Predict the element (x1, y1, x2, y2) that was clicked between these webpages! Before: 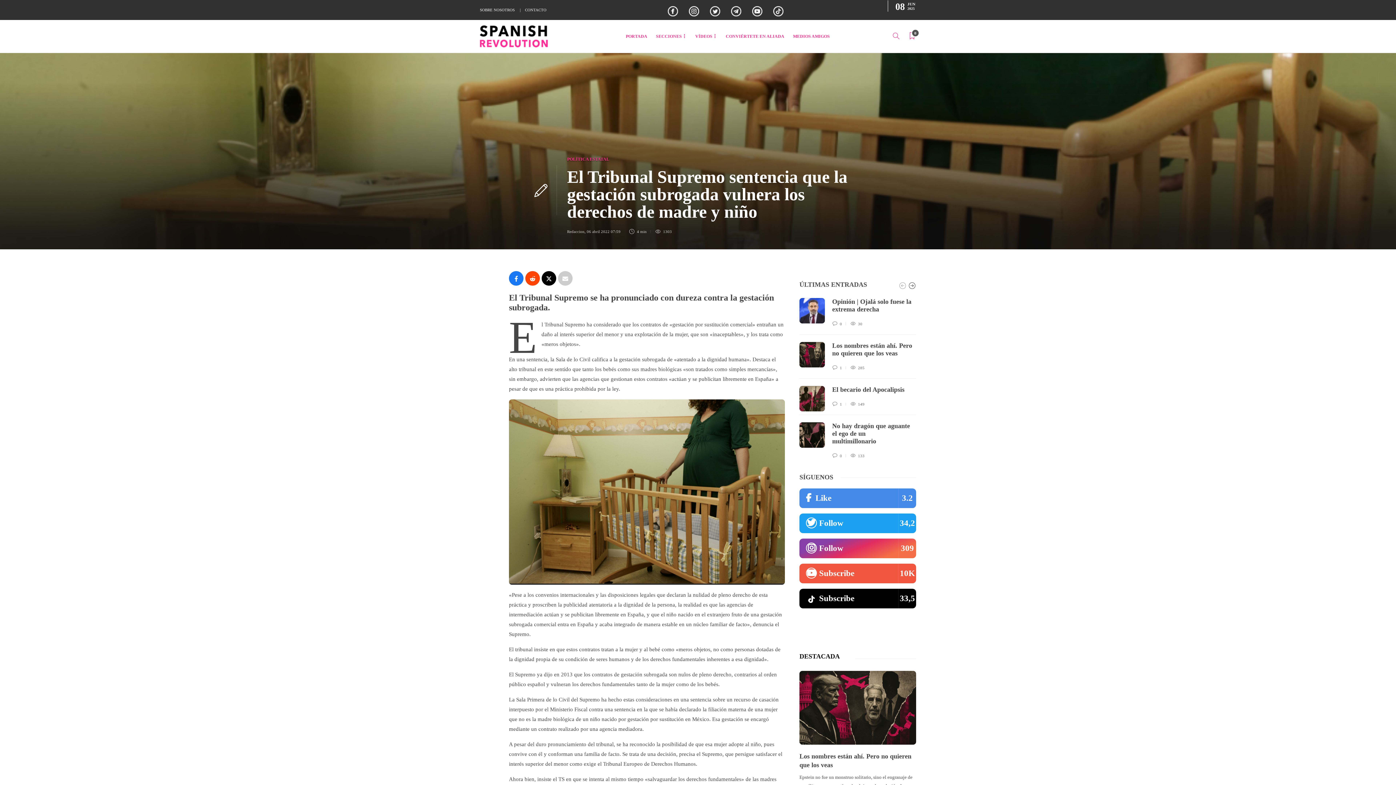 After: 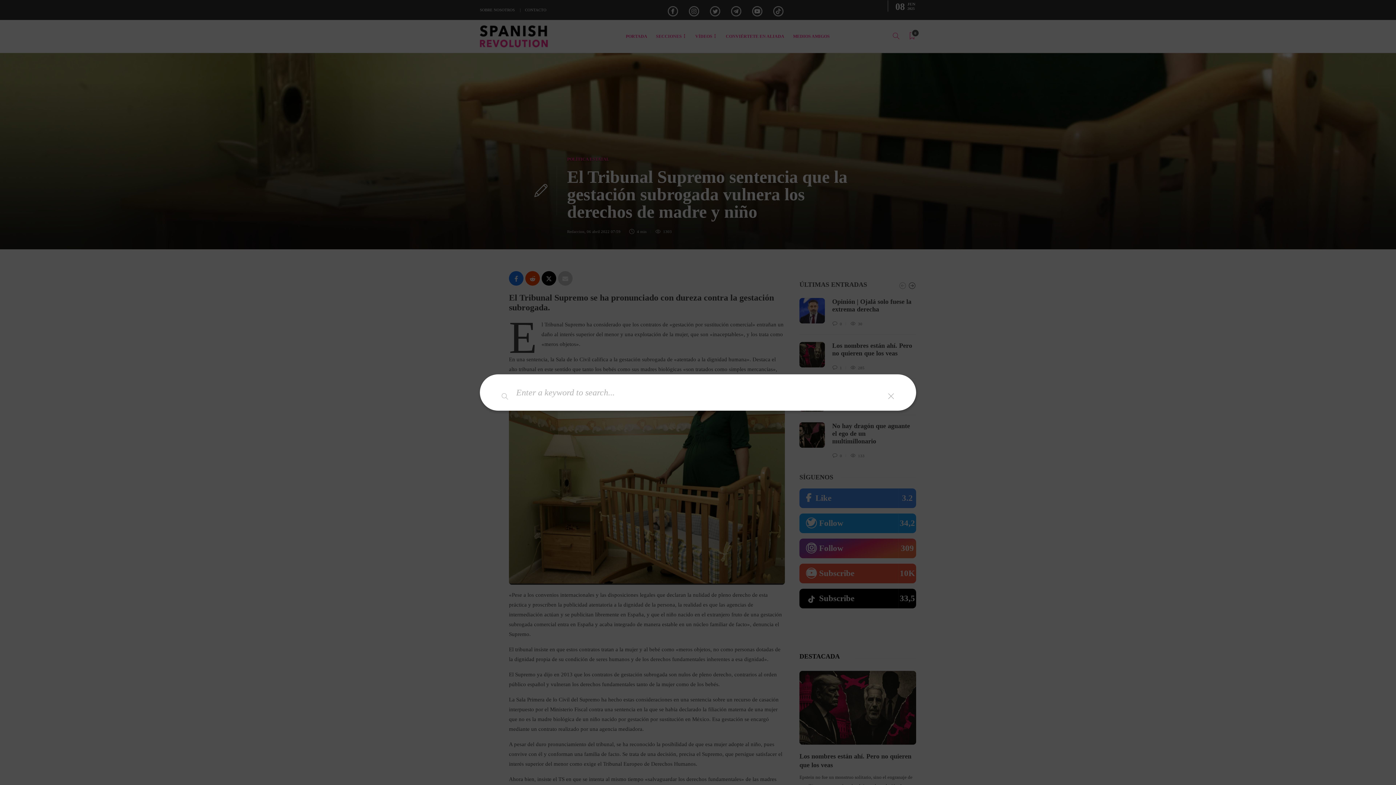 Action: bbox: (893, 22, 899, 50)